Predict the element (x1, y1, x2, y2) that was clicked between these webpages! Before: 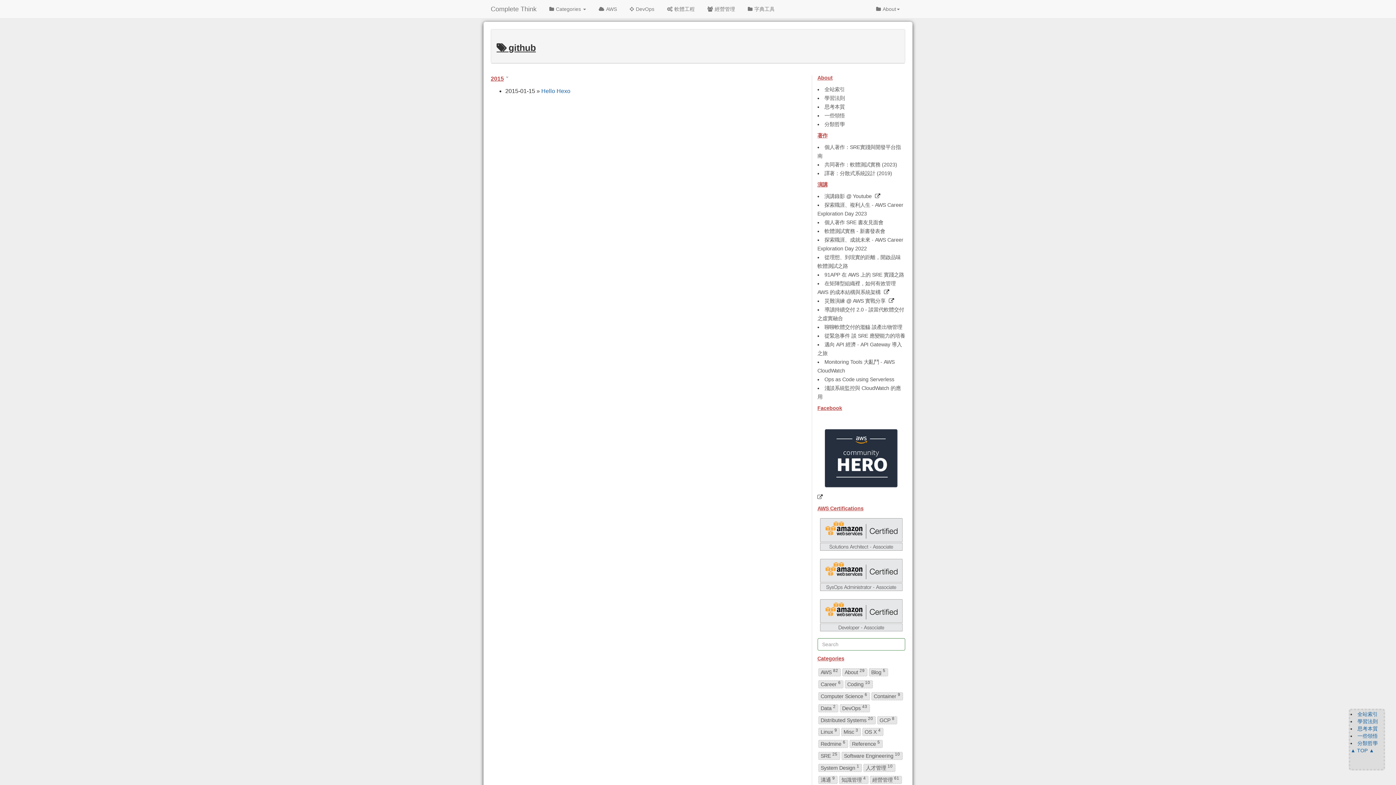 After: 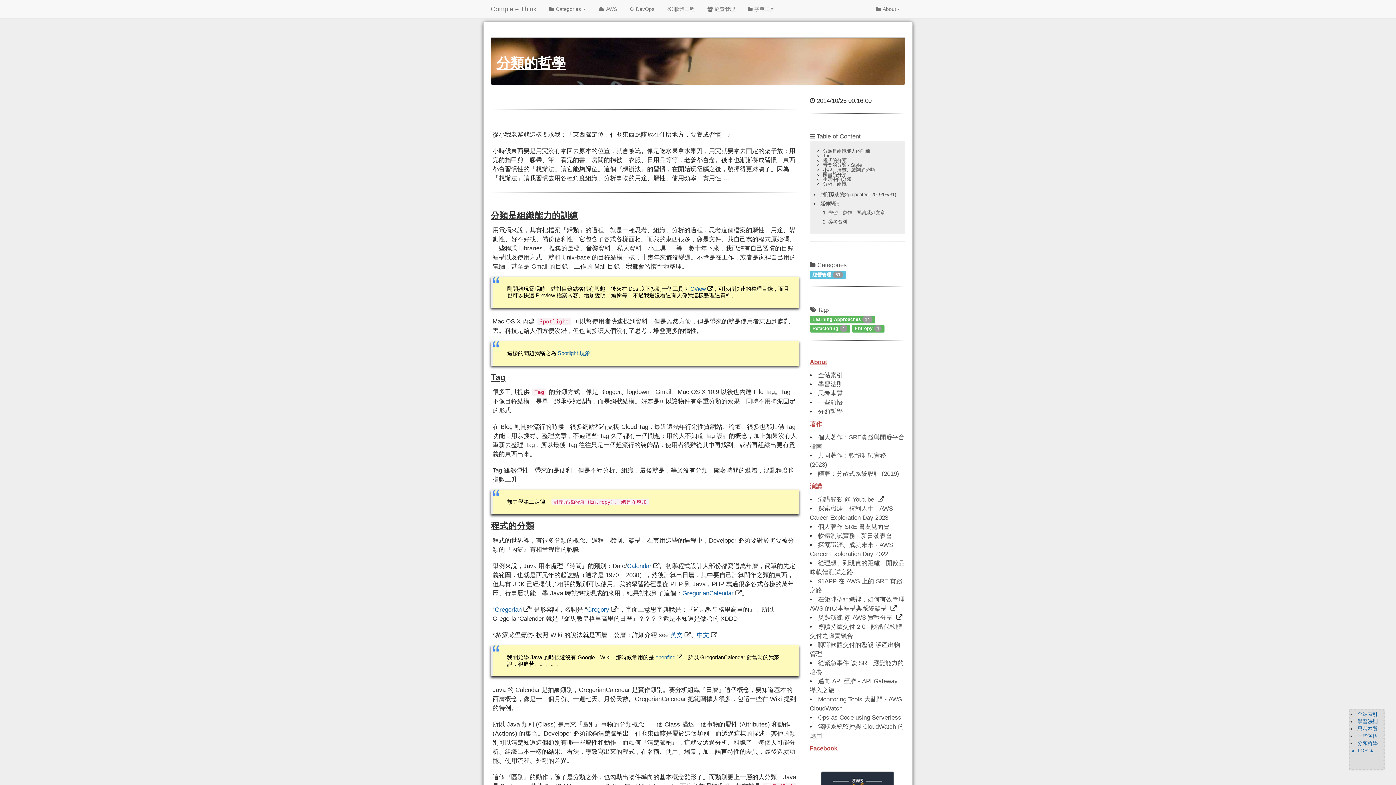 Action: label: 分類哲學 bbox: (1357, 740, 1378, 746)